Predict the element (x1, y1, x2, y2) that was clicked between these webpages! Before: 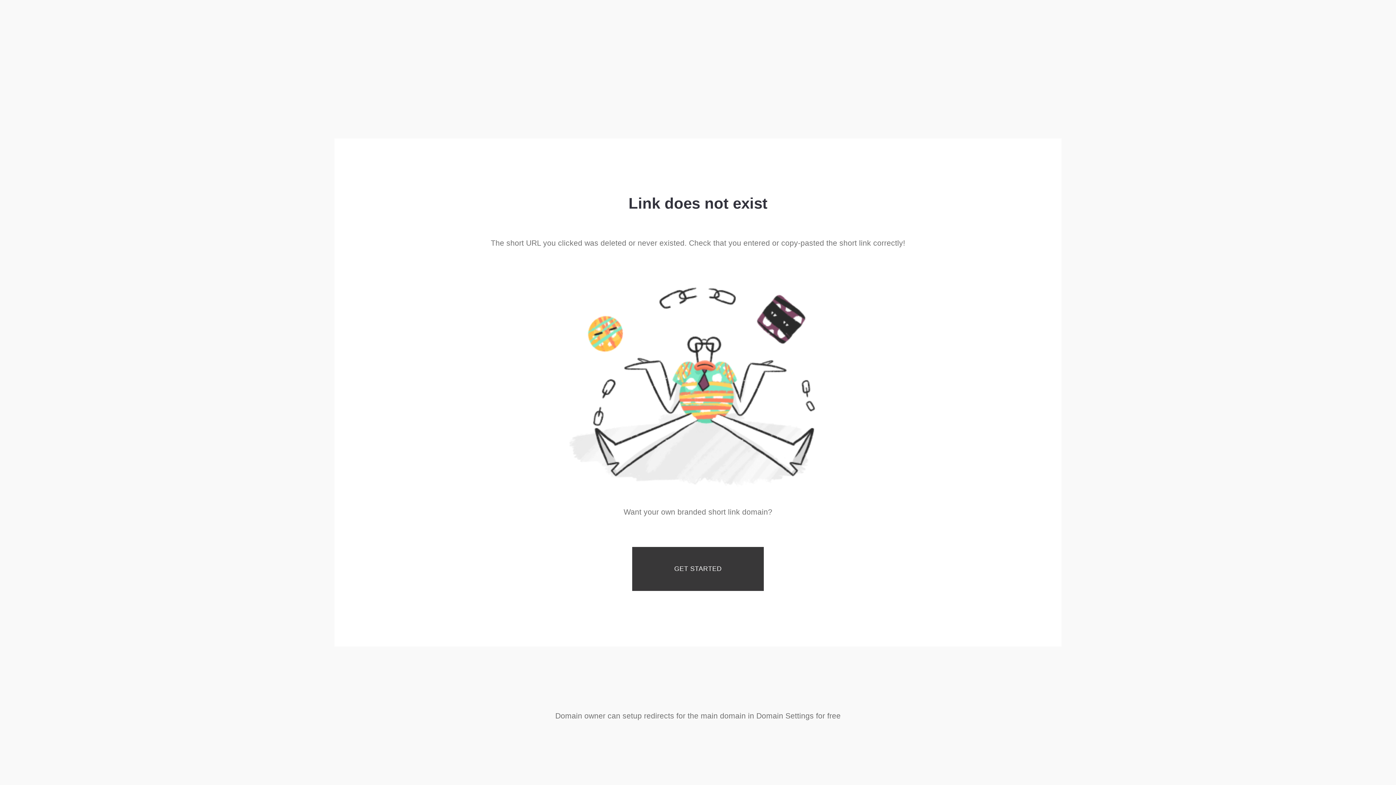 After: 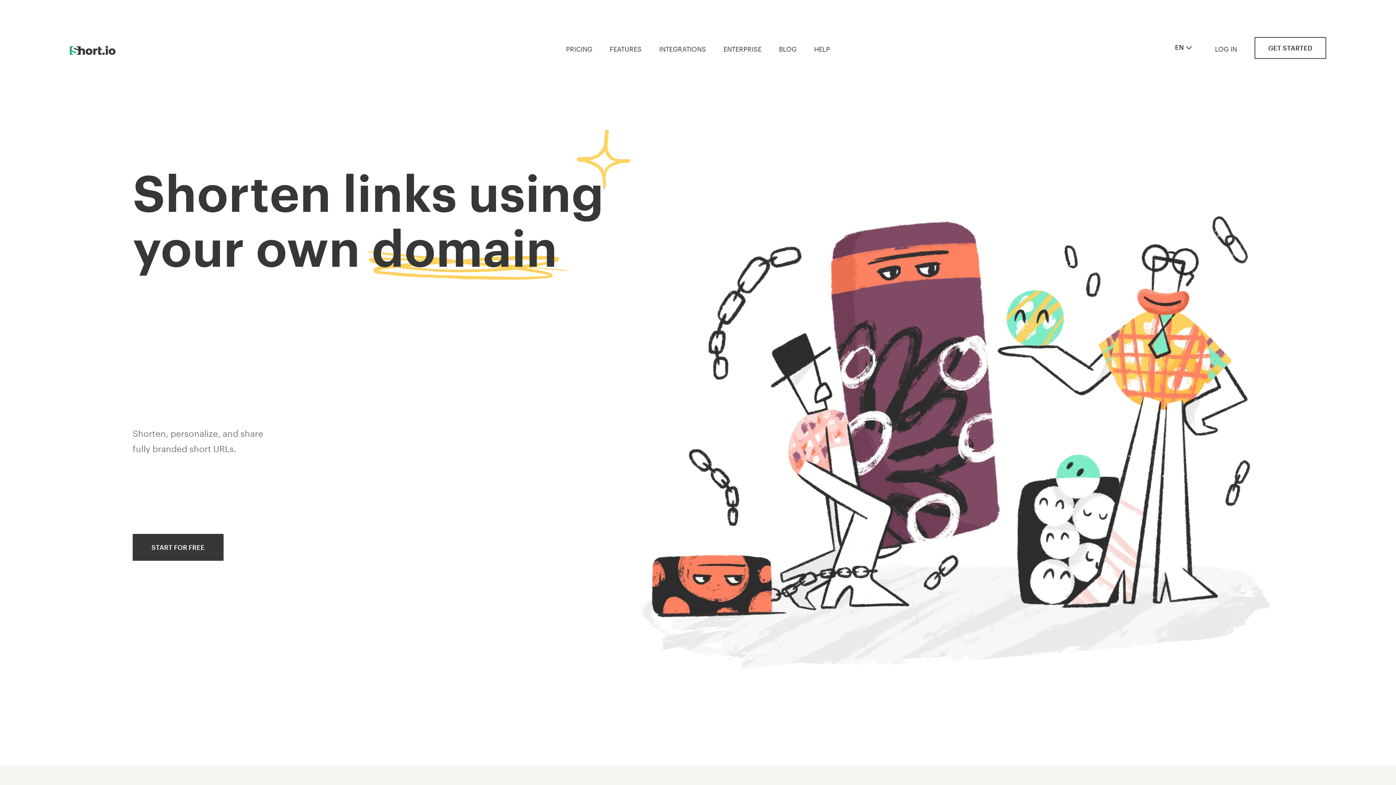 Action: label: GET STARTED bbox: (632, 547, 764, 591)